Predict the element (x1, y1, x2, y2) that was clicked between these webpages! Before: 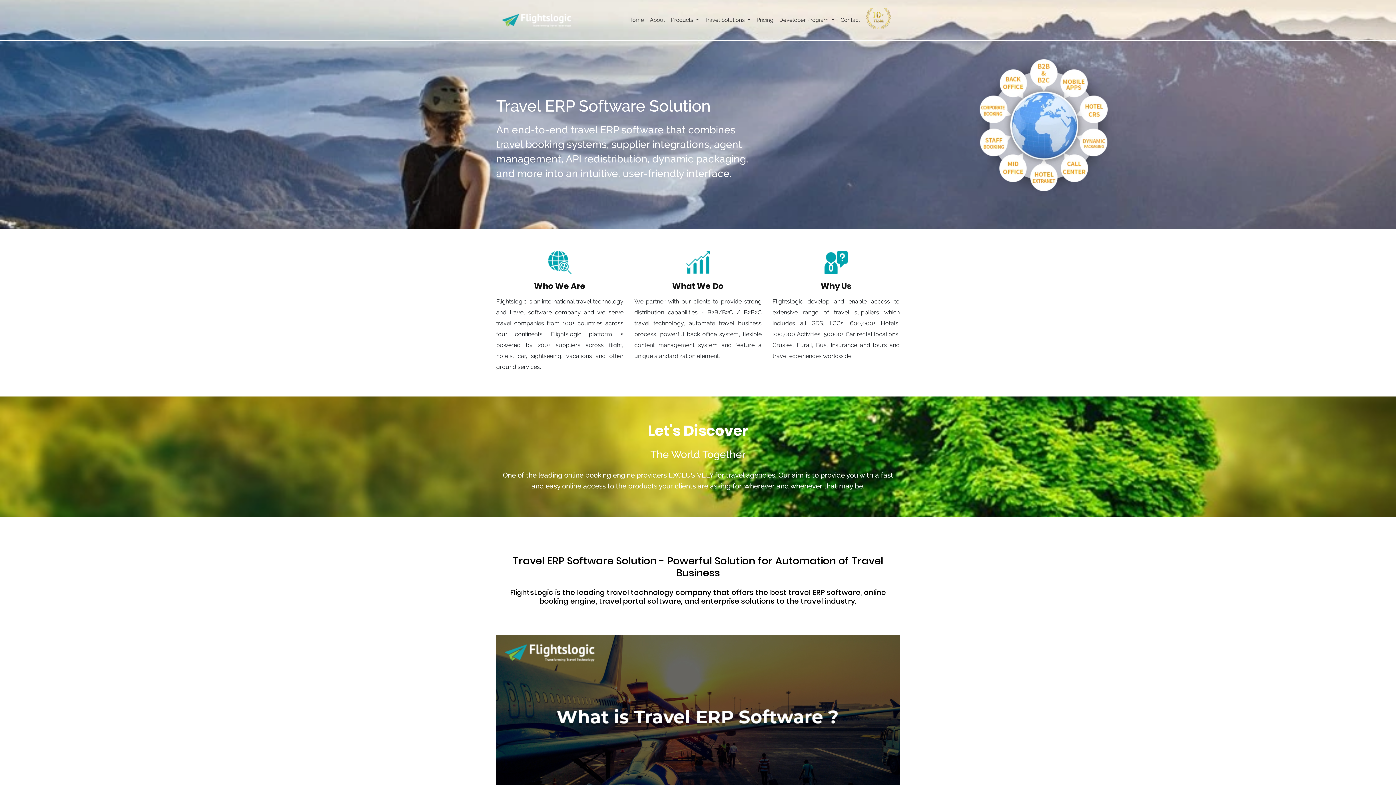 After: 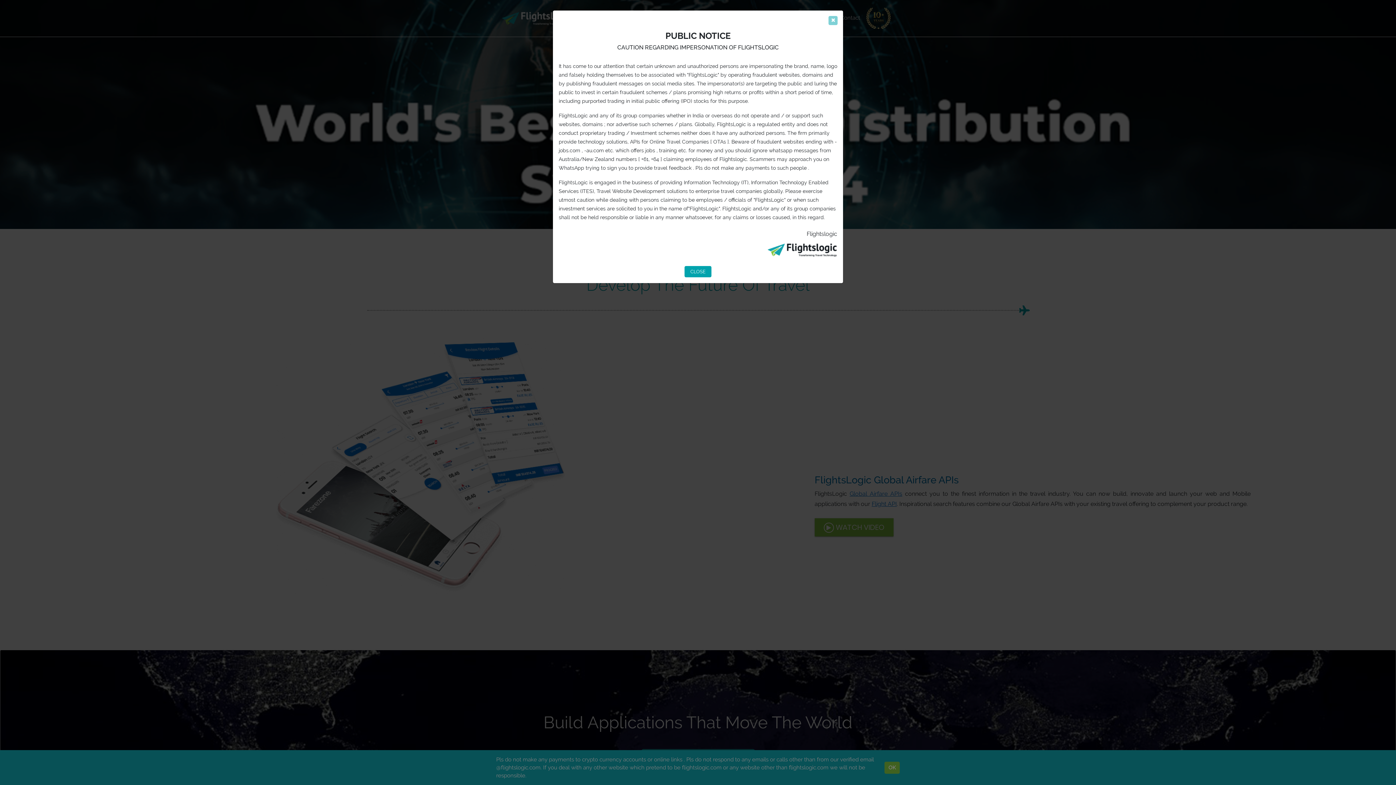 Action: bbox: (502, 11, 571, 29)